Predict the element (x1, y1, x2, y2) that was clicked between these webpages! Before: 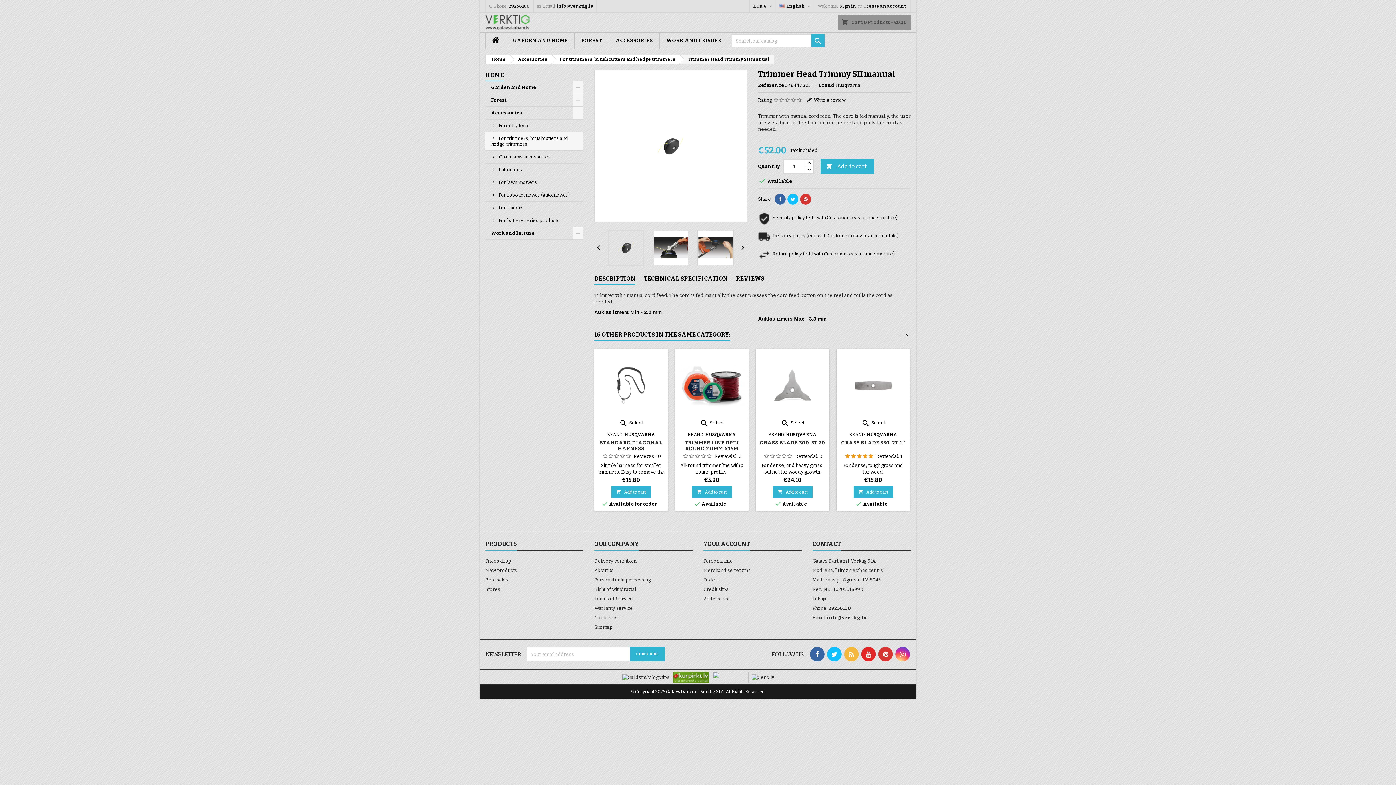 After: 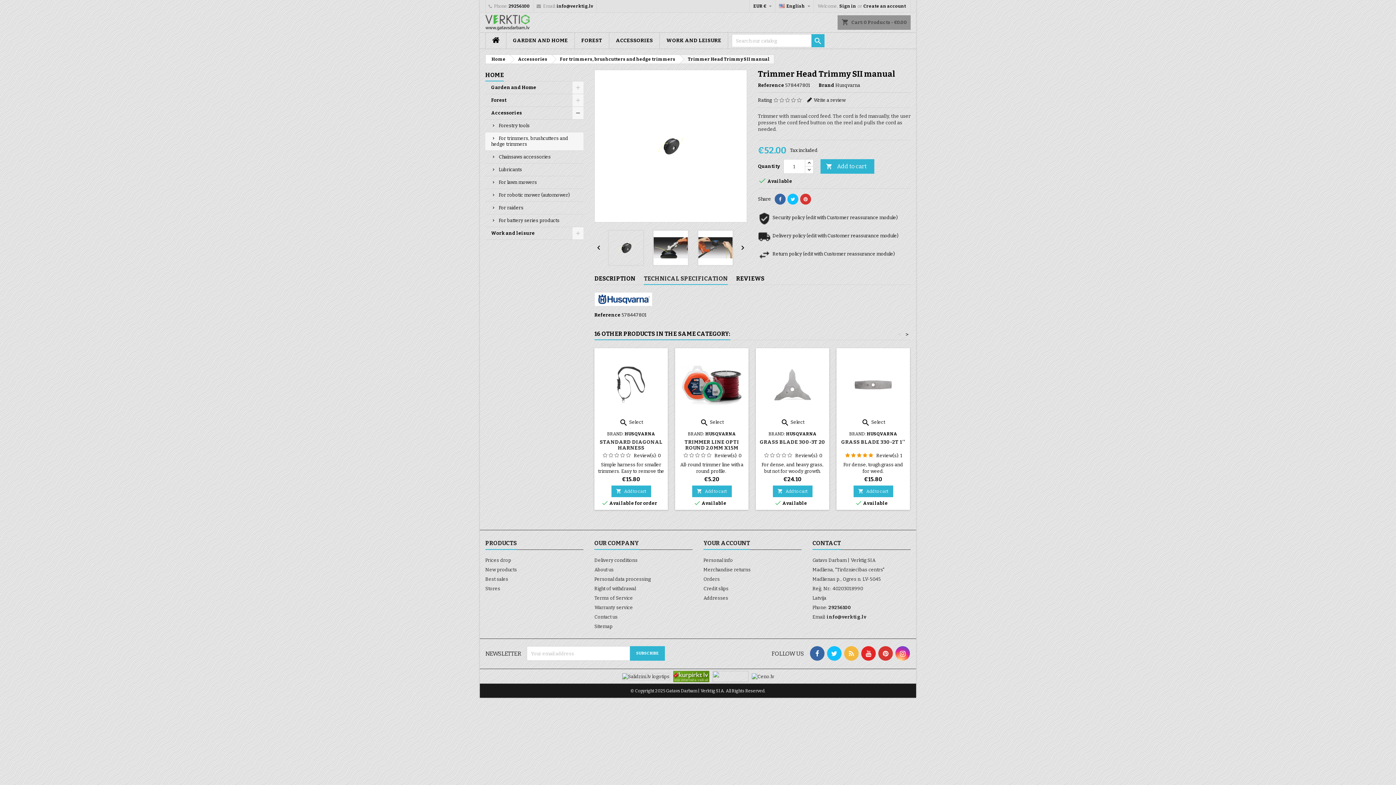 Action: bbox: (644, 273, 728, 285) label: TECHNICAL SPECIFICATION